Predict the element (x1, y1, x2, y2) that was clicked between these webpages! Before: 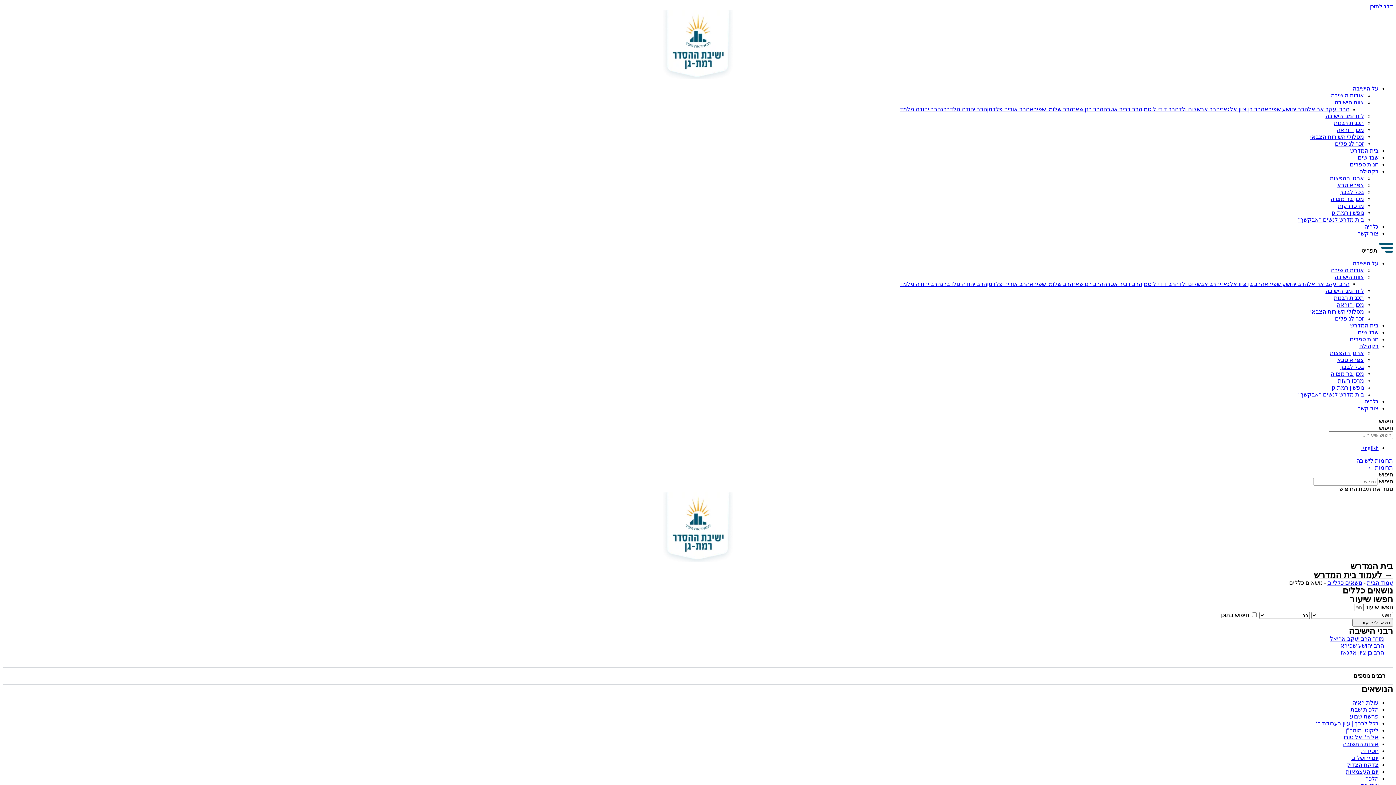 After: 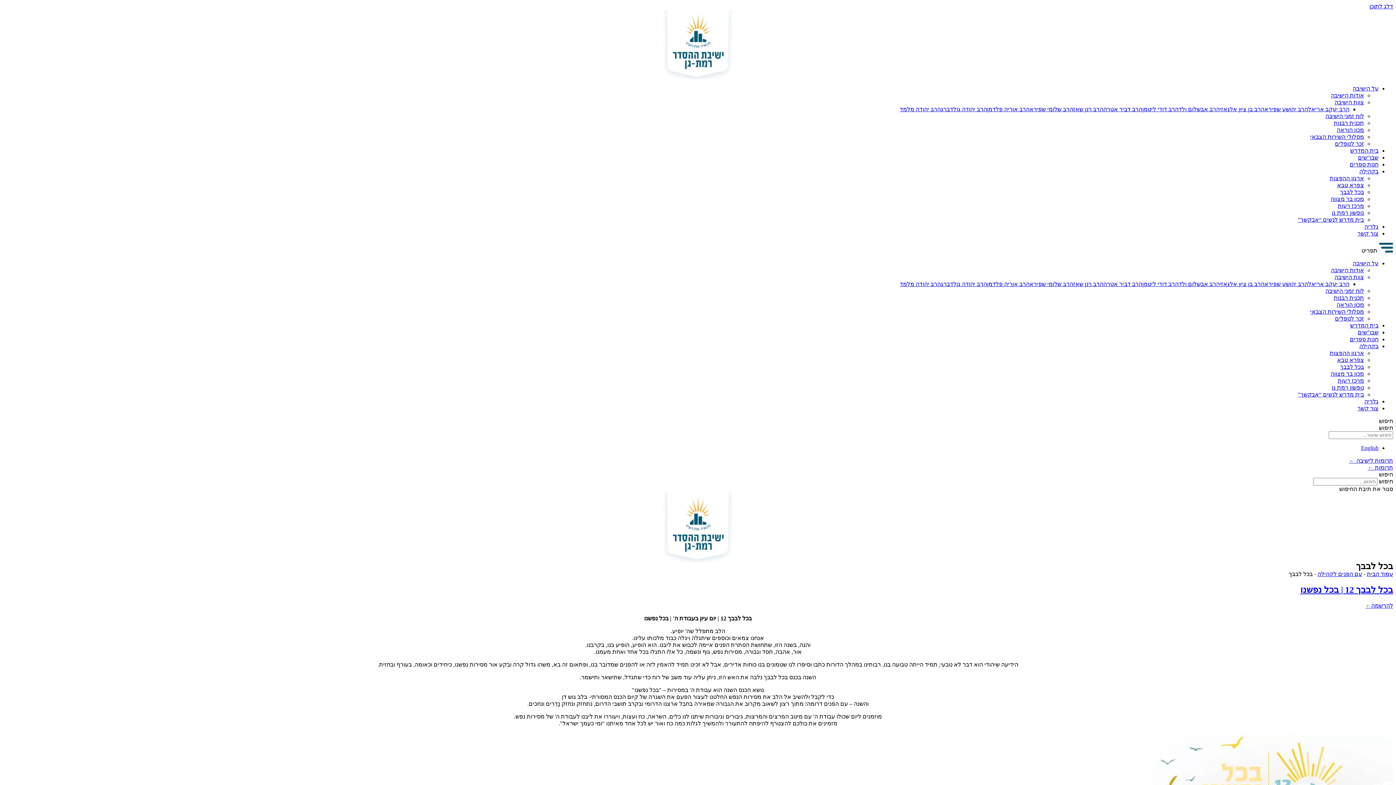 Action: bbox: (1340, 189, 1364, 195) label: בכל לבבך